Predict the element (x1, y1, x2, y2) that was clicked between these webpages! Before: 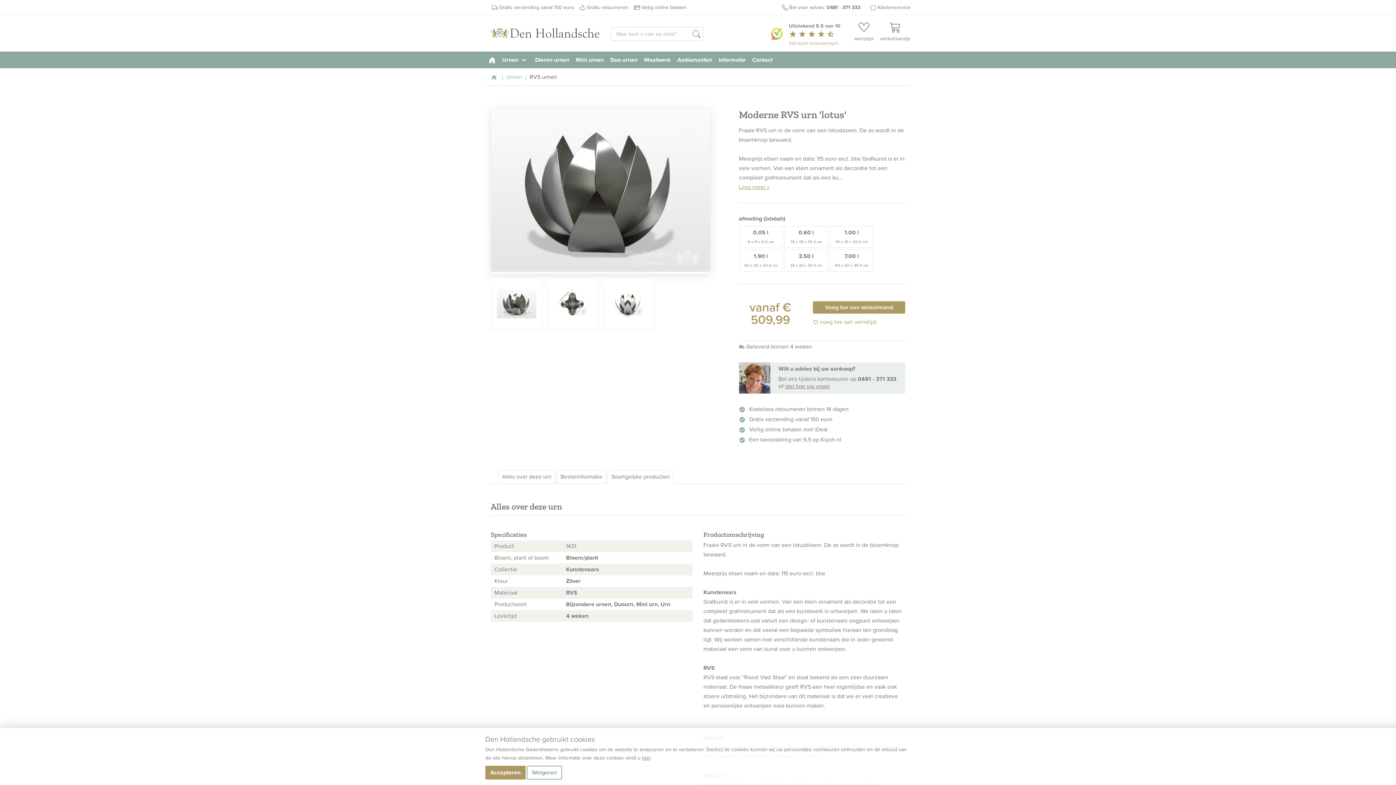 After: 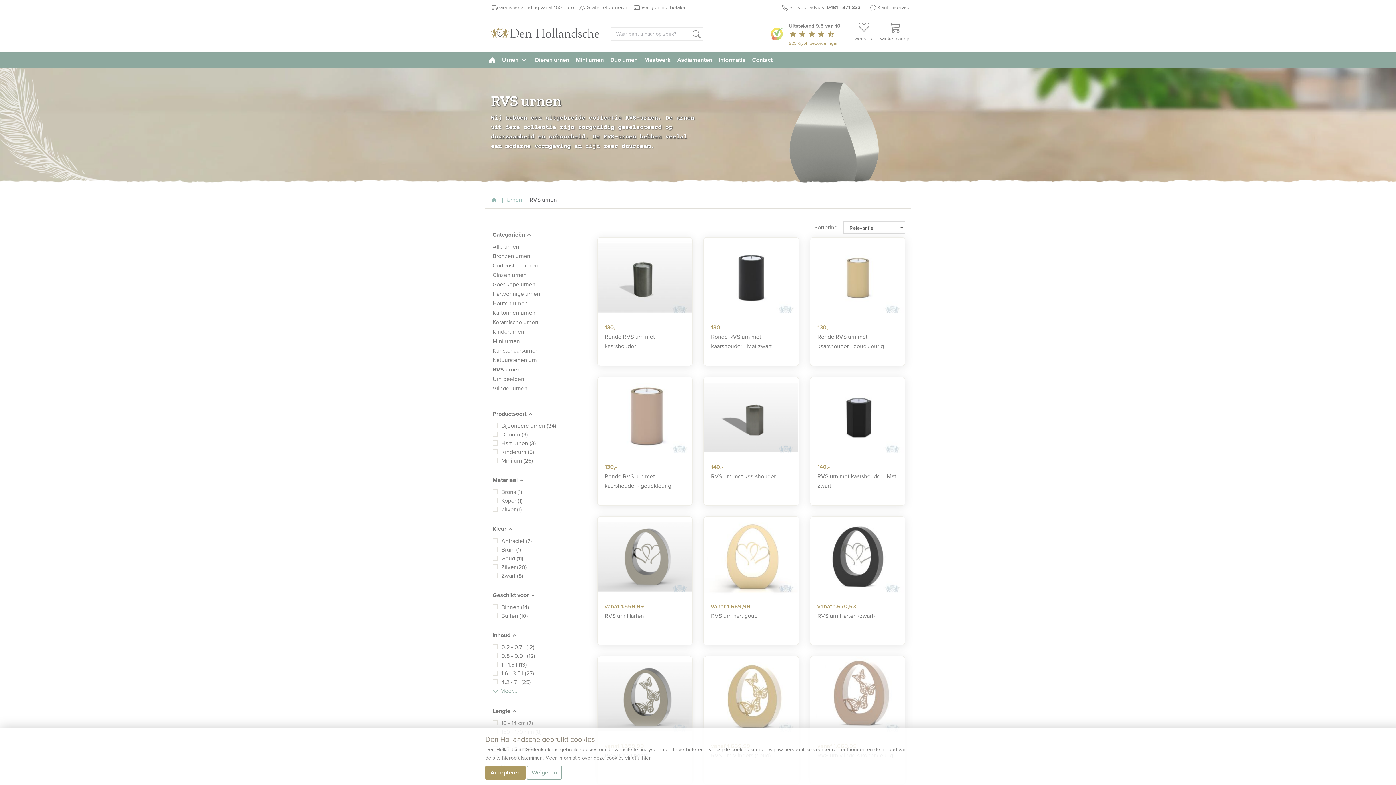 Action: bbox: (529, 72, 557, 81) label: RVS urnen